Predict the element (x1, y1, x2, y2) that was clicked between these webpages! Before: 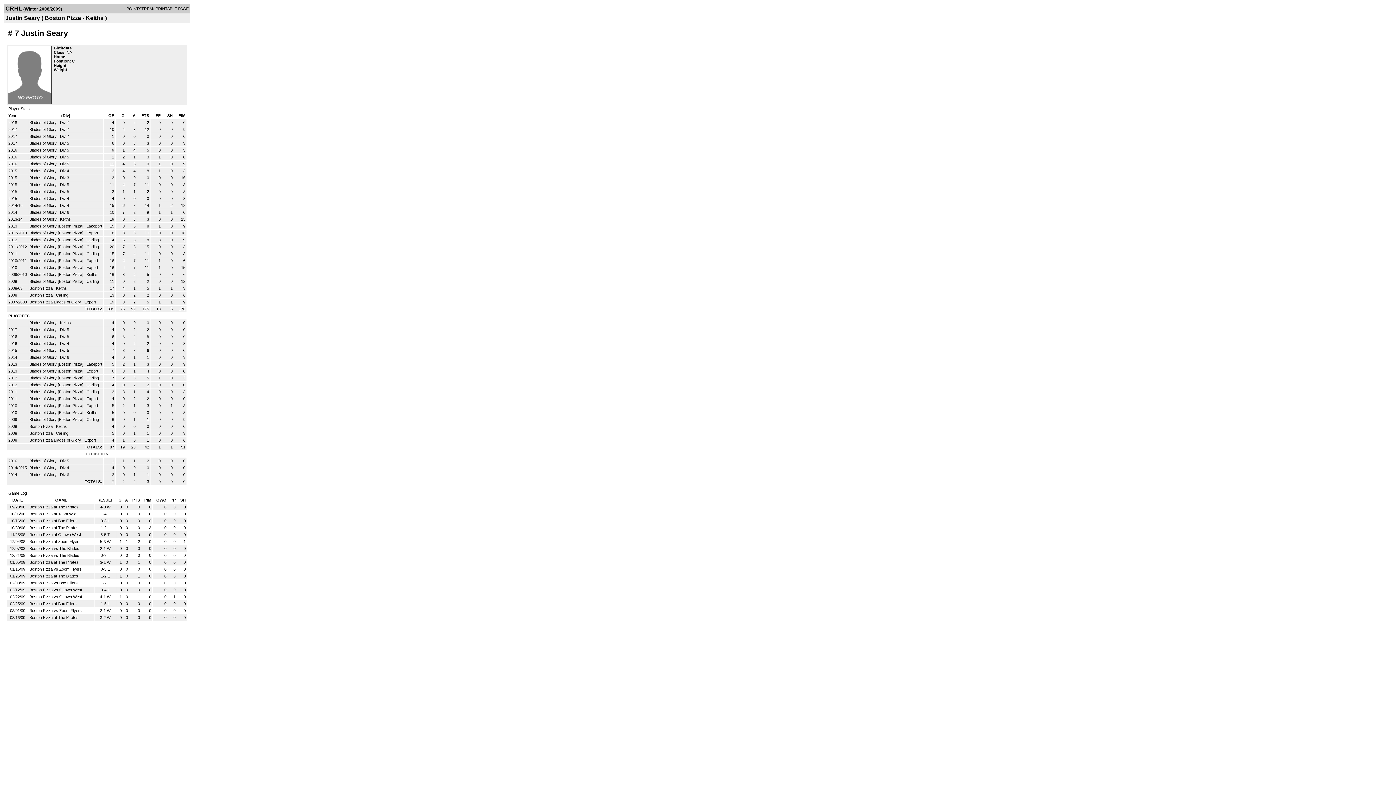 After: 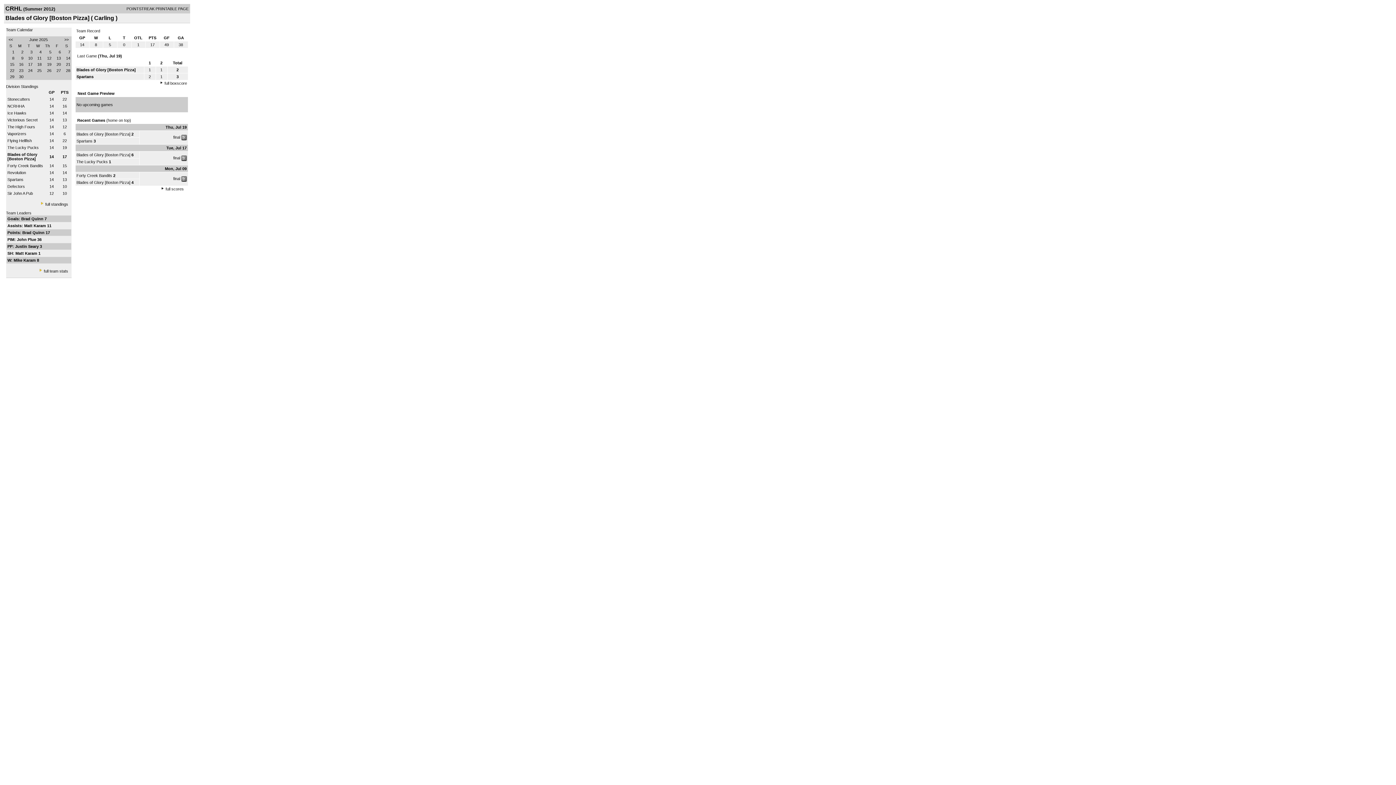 Action: label: Blades of Glory [Boston Pizza]  bbox: (29, 237, 84, 242)